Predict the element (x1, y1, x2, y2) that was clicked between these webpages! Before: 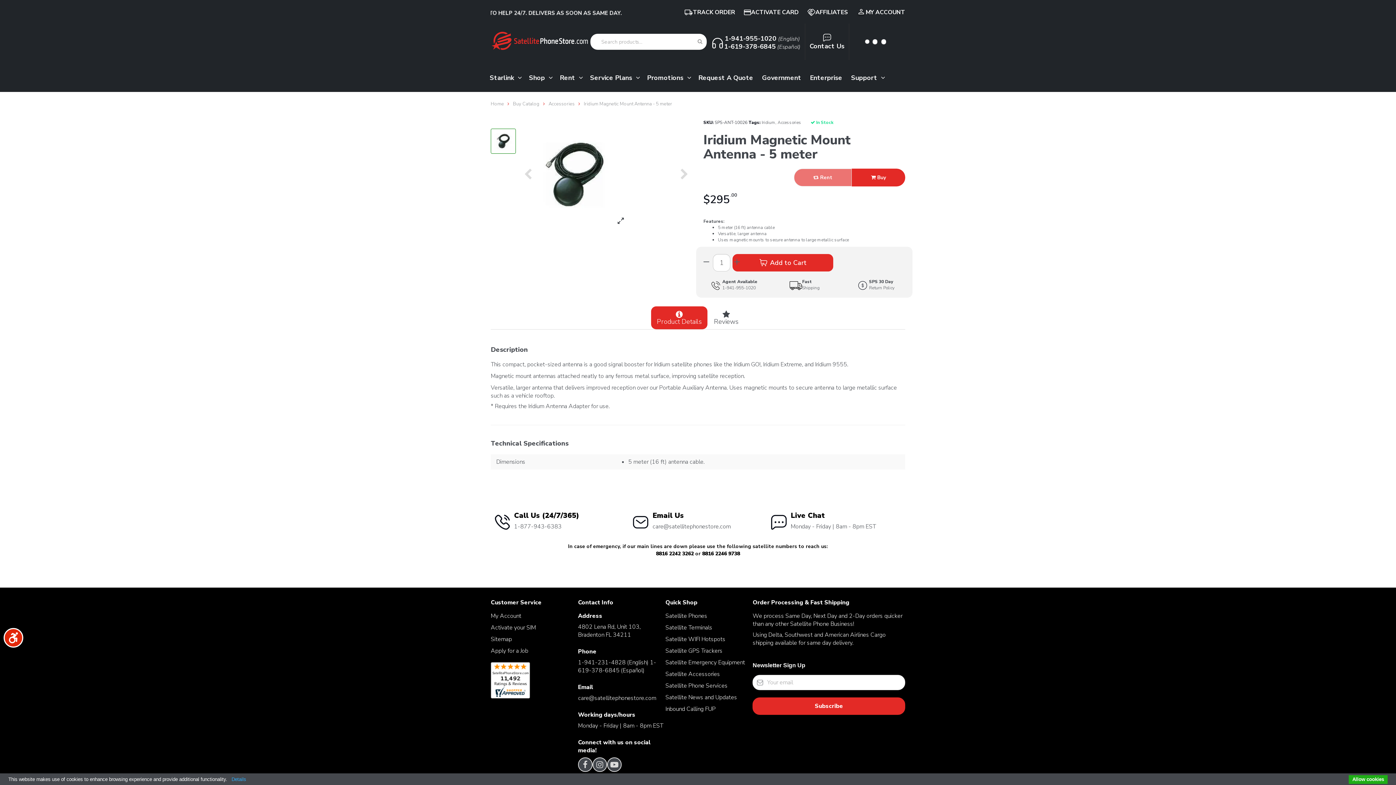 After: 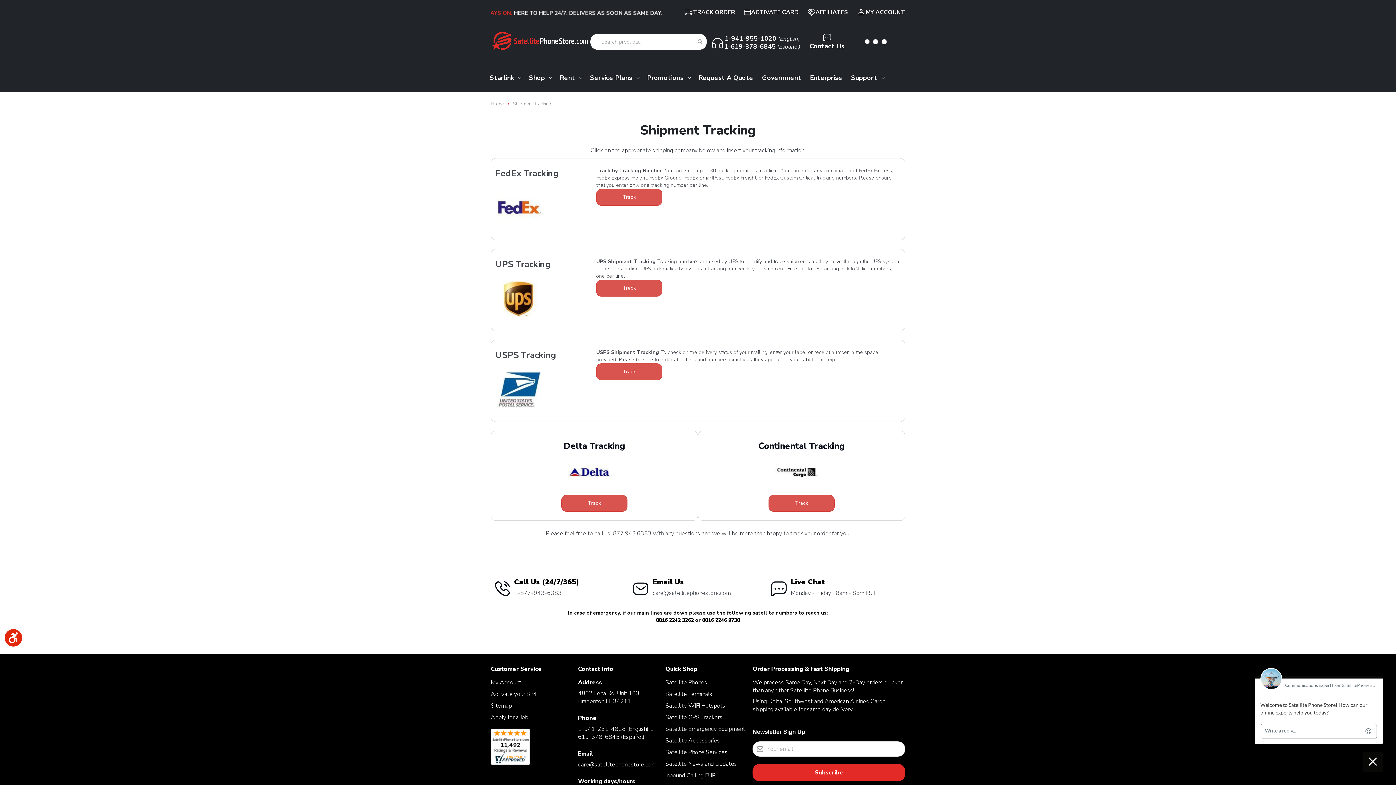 Action: label: TRACK ORDER bbox: (684, 8, 735, 16)